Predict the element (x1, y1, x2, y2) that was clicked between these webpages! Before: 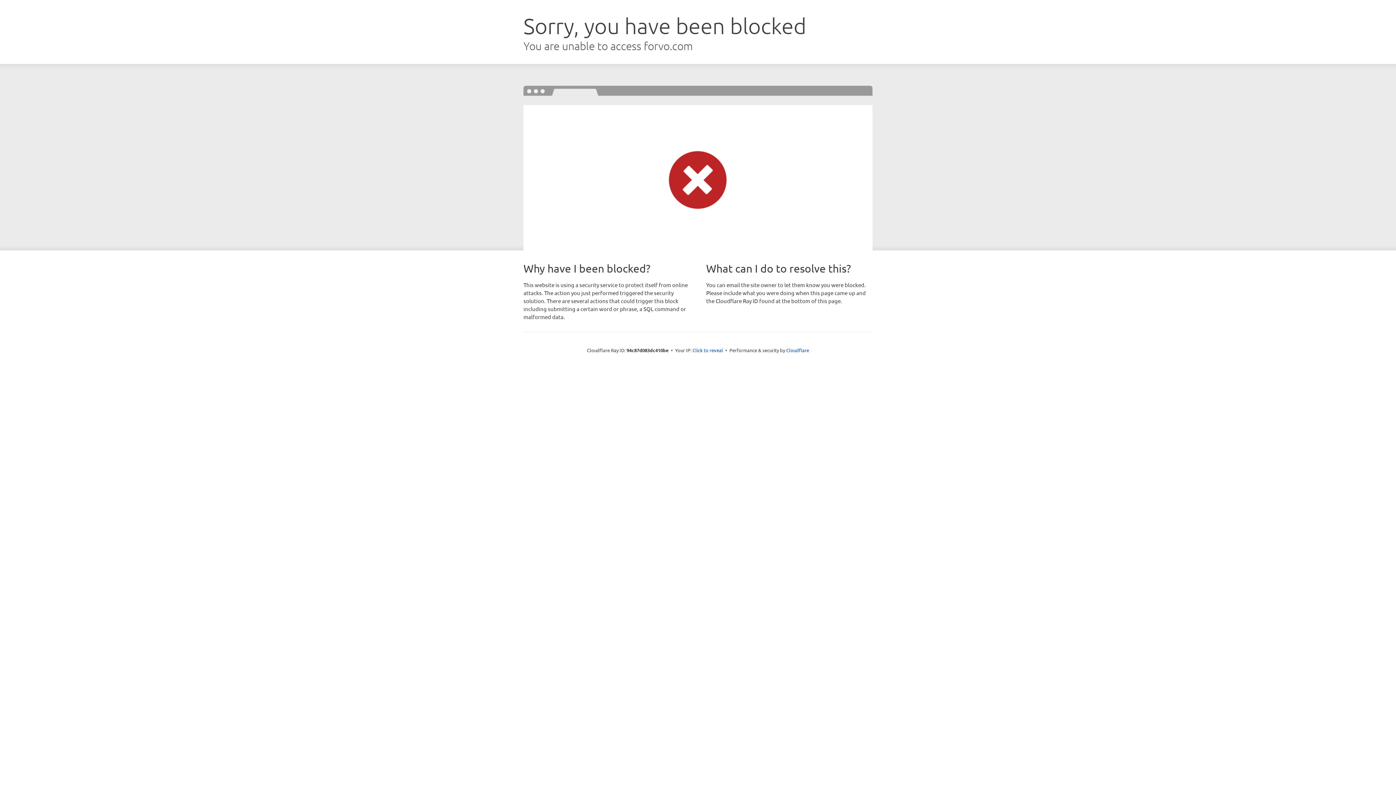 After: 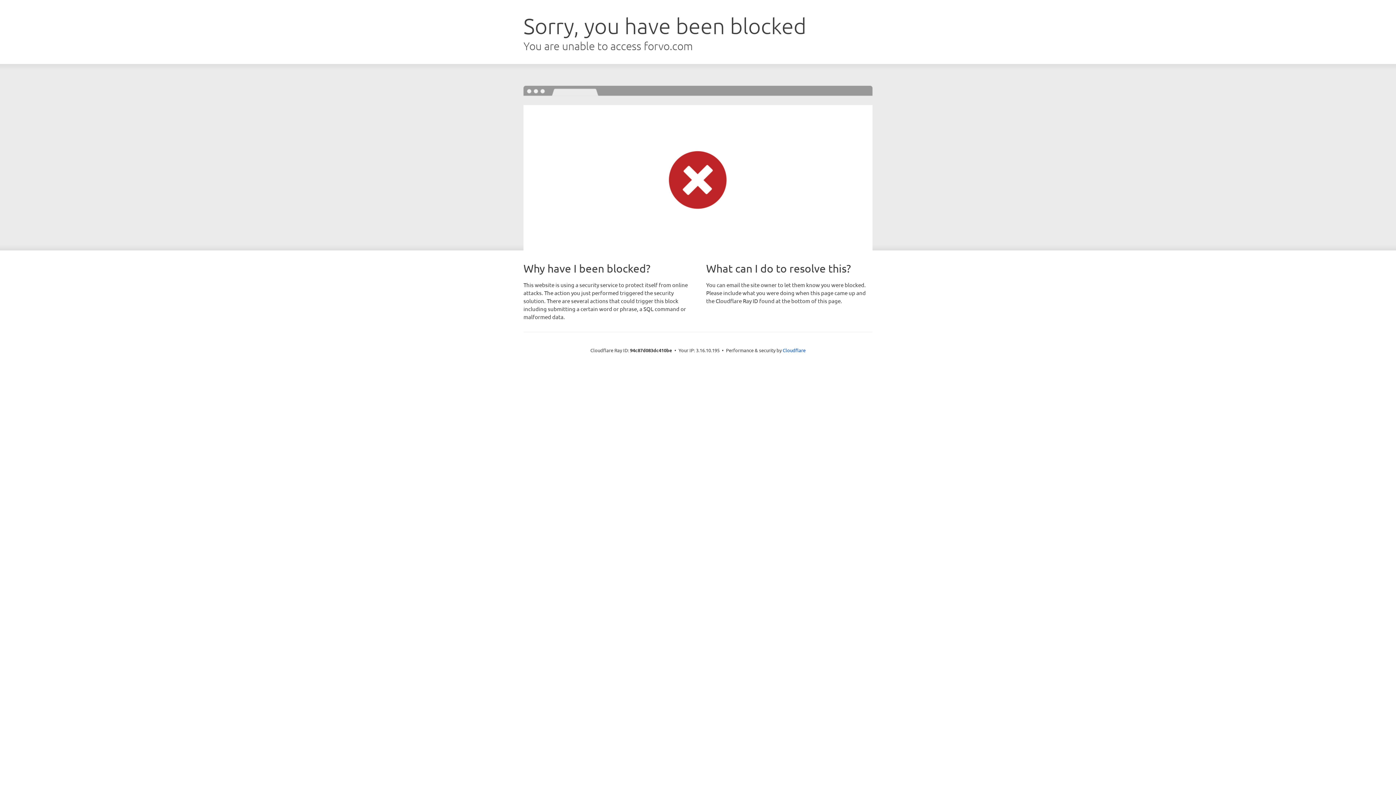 Action: bbox: (692, 346, 723, 353) label: Click to reveal